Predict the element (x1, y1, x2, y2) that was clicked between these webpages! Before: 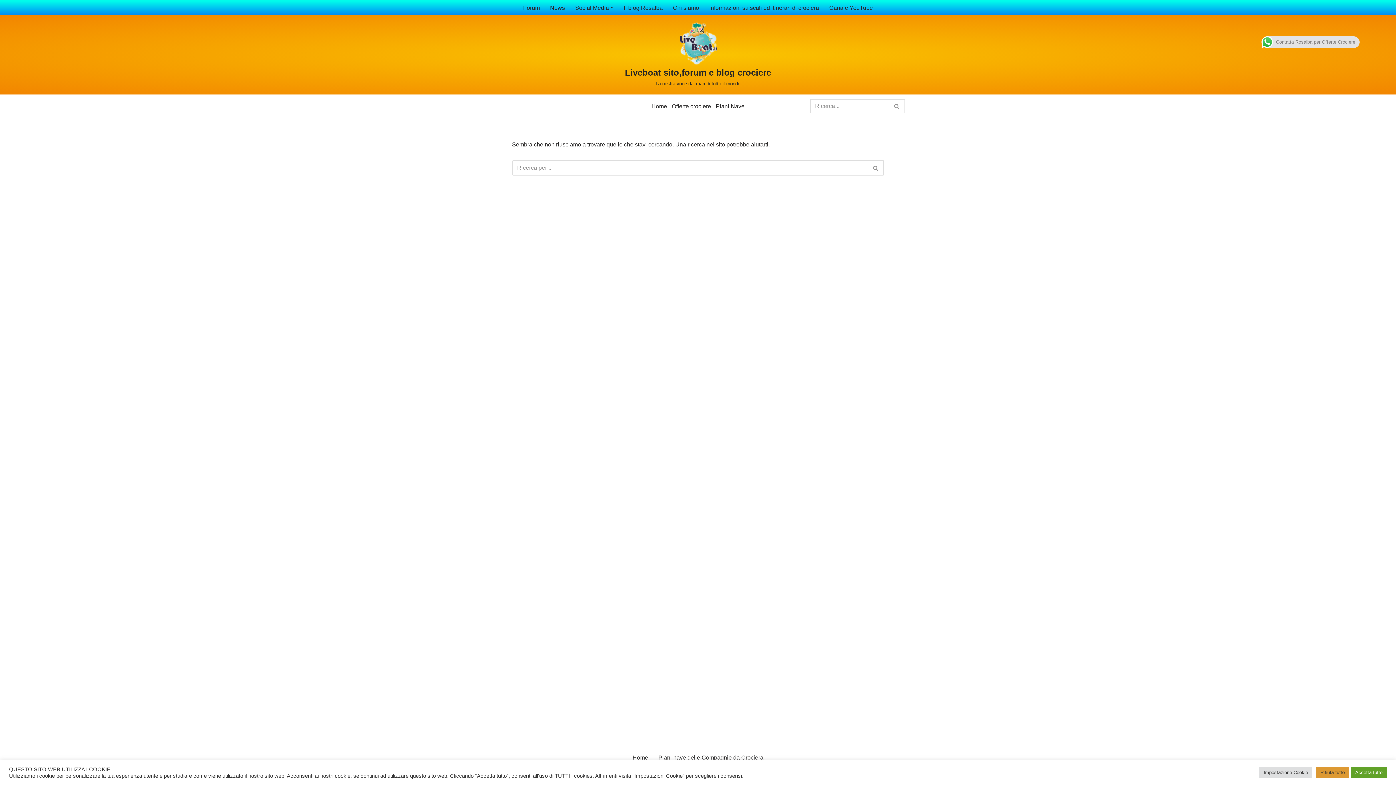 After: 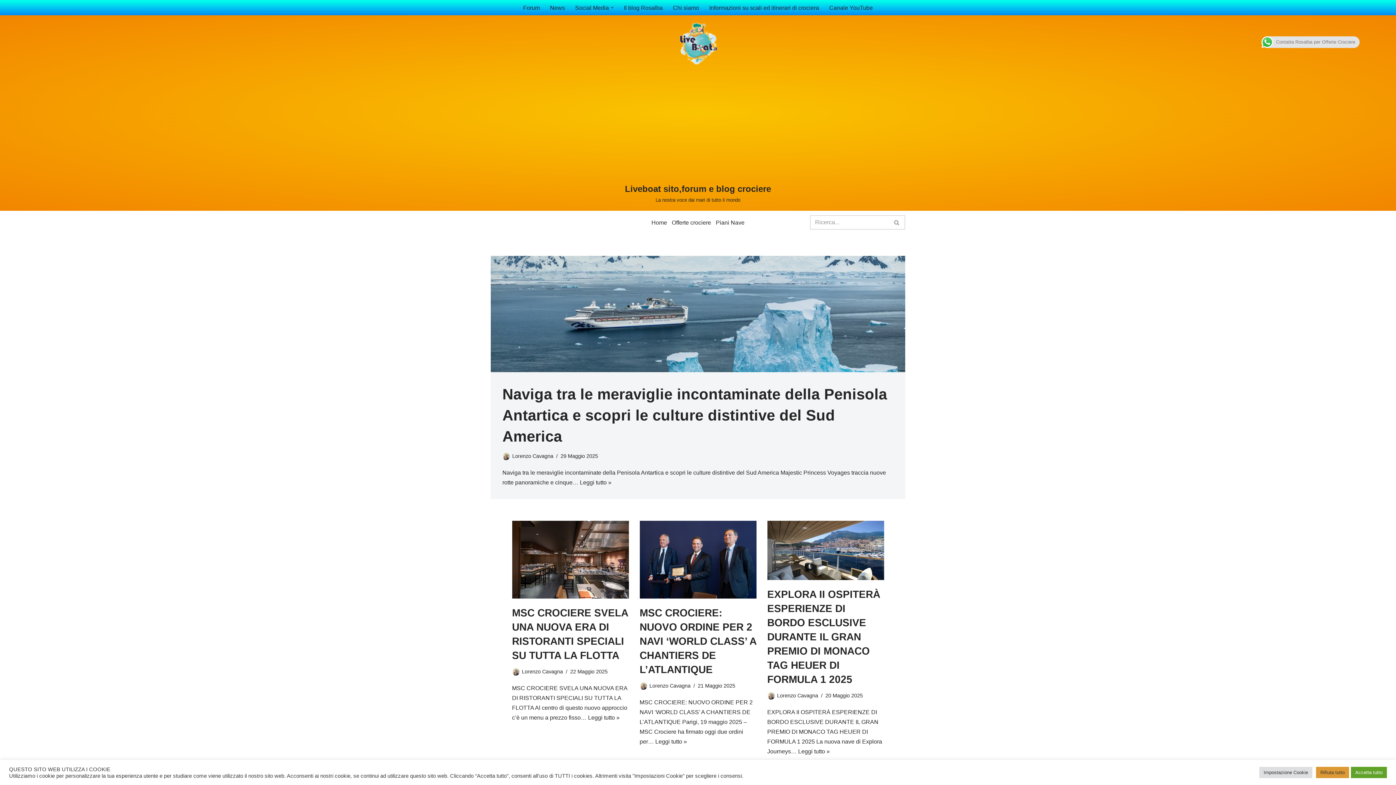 Action: label: Home bbox: (632, 753, 648, 762)